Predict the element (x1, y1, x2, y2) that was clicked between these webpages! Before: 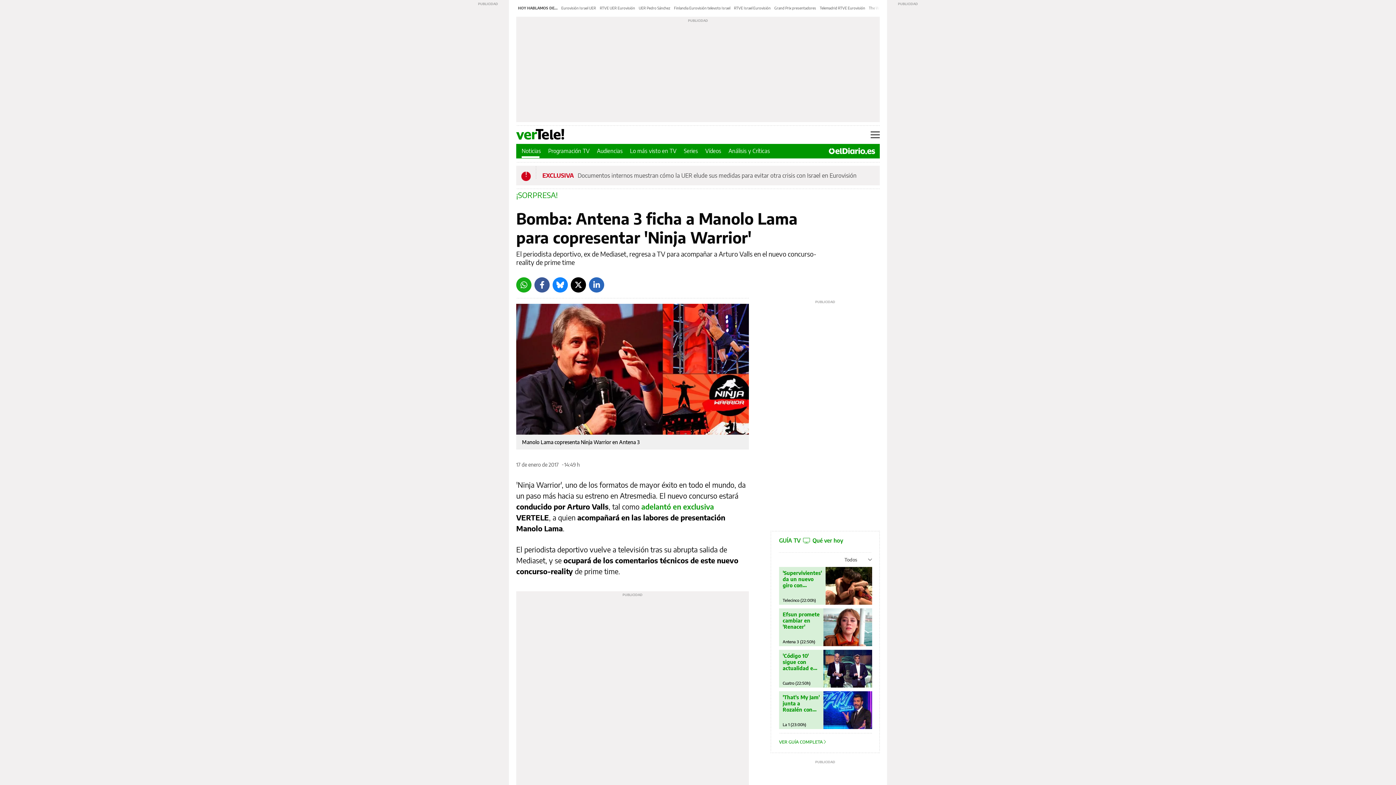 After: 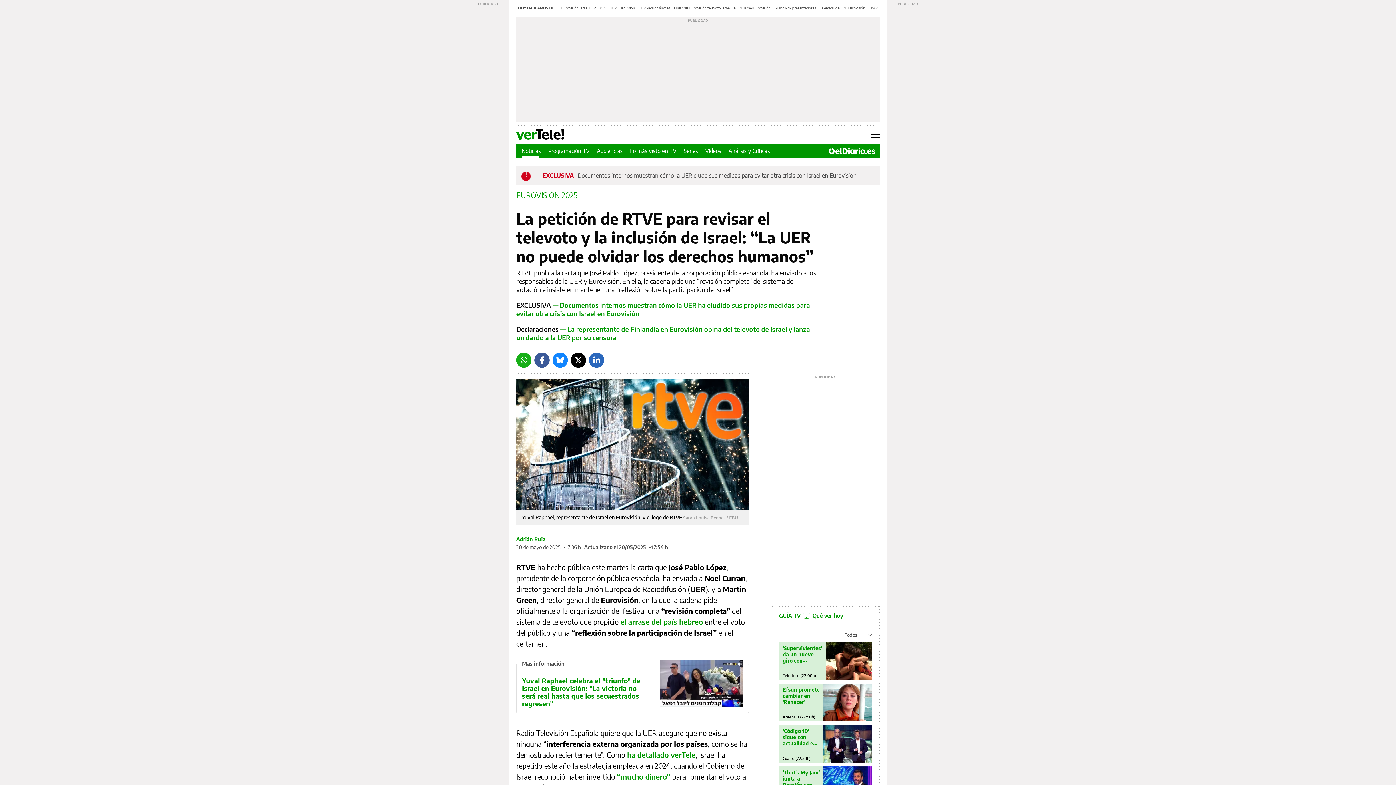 Action: bbox: (600, 5, 635, 10) label: RTVE UER Eurovisión